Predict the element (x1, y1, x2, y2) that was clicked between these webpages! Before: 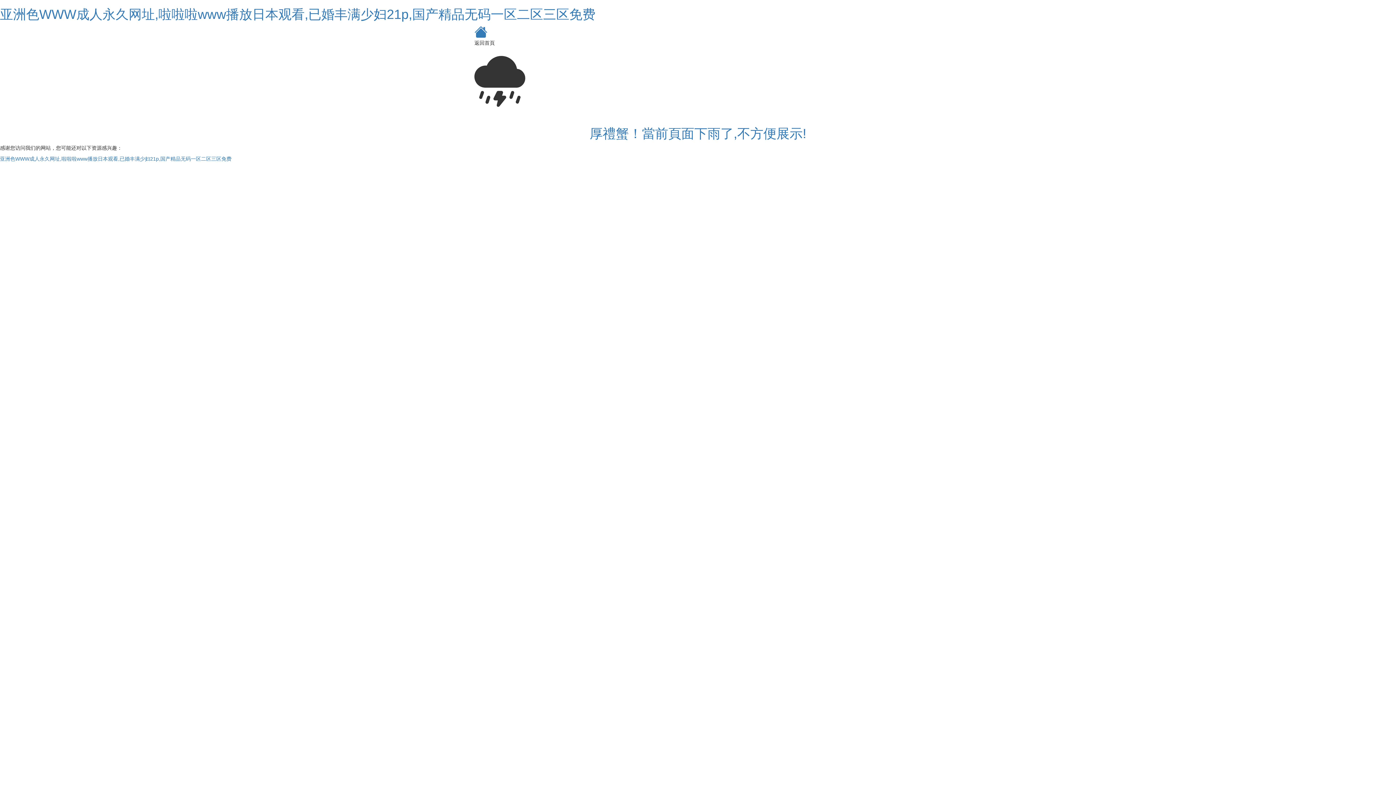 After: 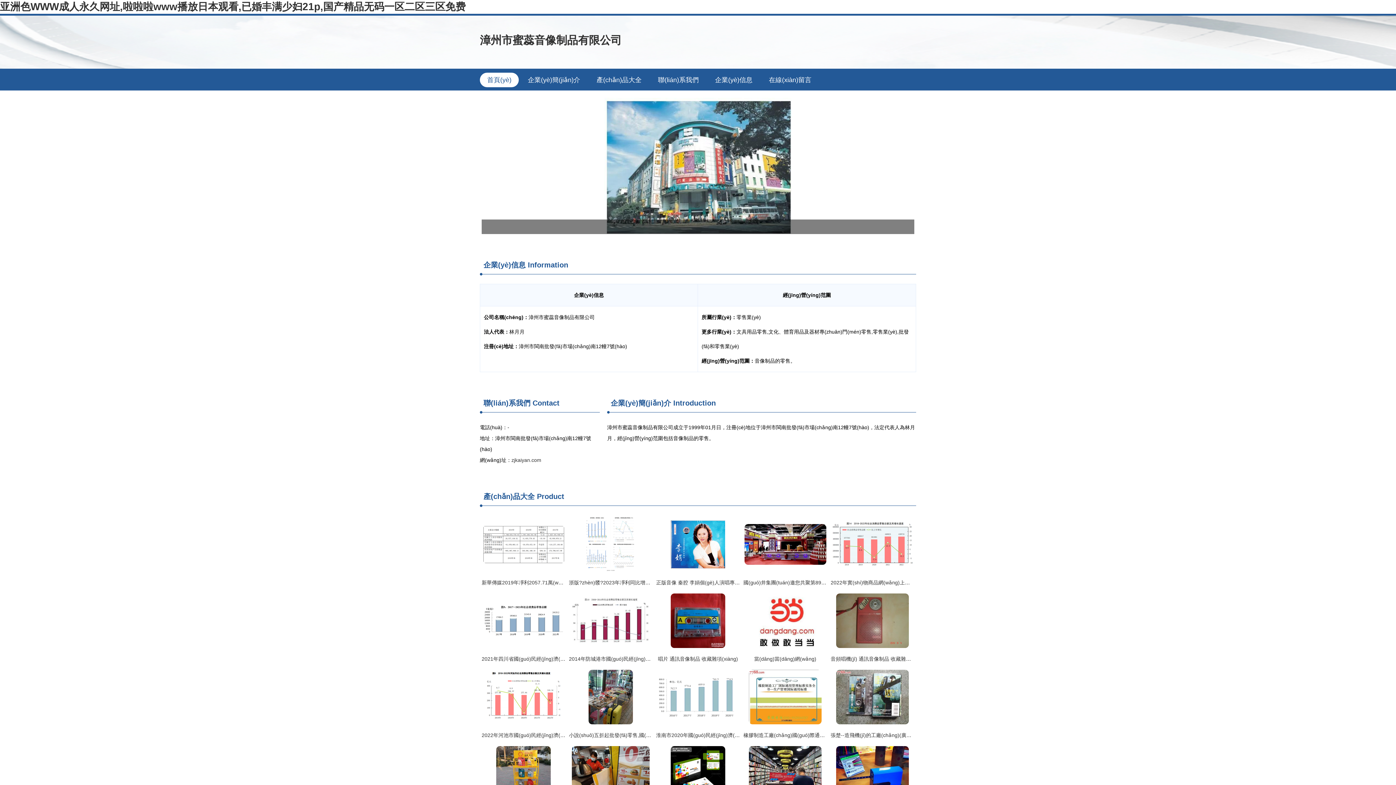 Action: bbox: (0, 6, 595, 21) label: 亚洲色WWW成人永久网址,啦啦啦www播放日本观看,已婚丰满少妇21p,国产精品无码一区二区三区免费